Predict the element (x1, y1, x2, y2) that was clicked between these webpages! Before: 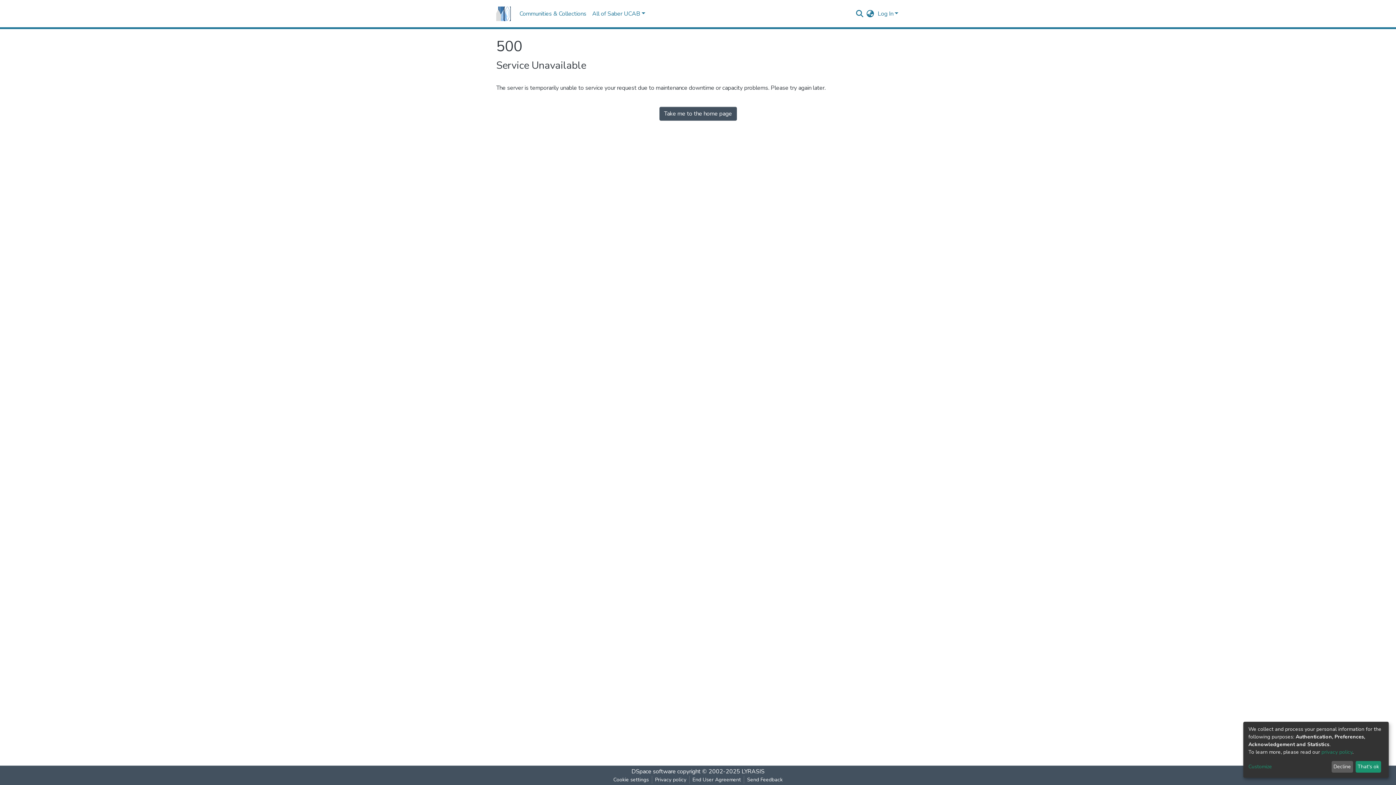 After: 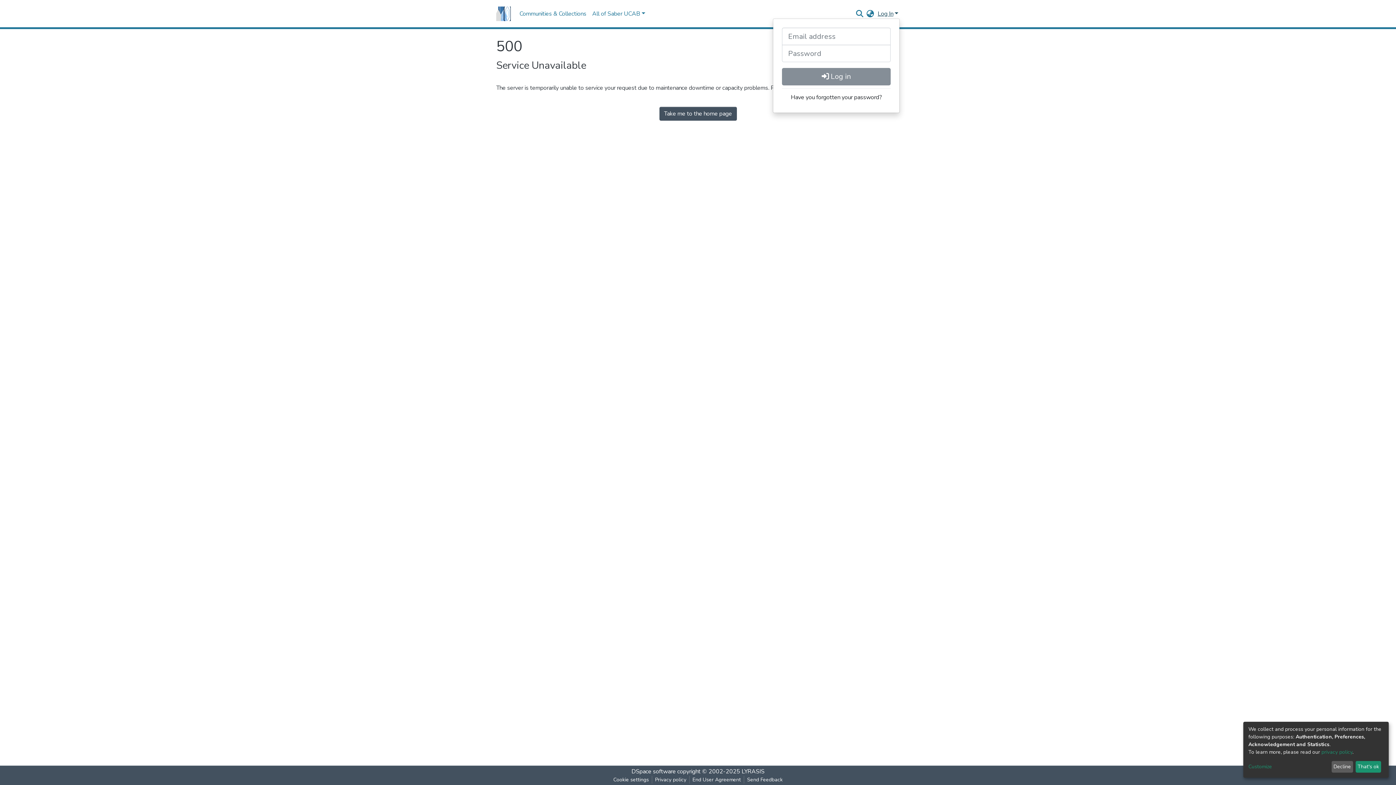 Action: bbox: (876, 9, 900, 17) label: Log In